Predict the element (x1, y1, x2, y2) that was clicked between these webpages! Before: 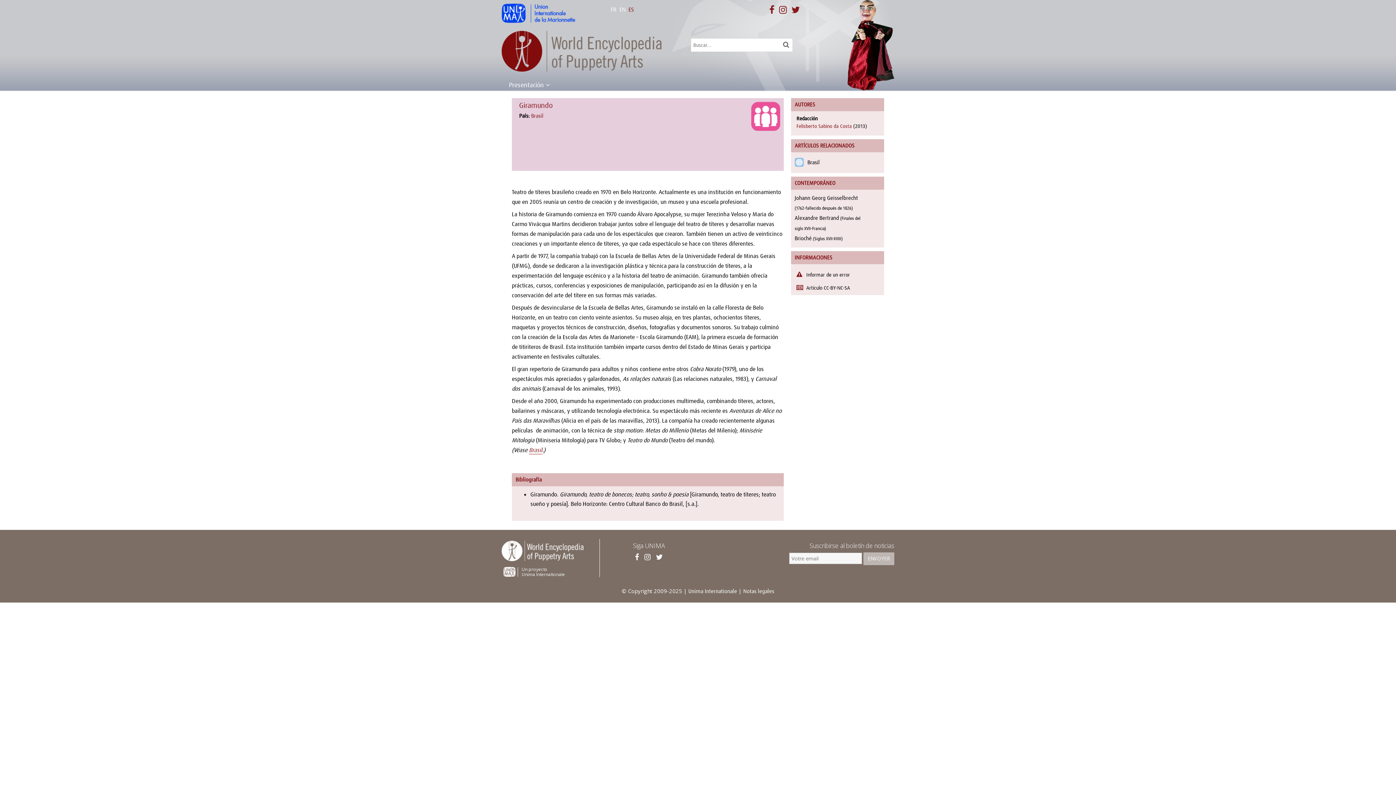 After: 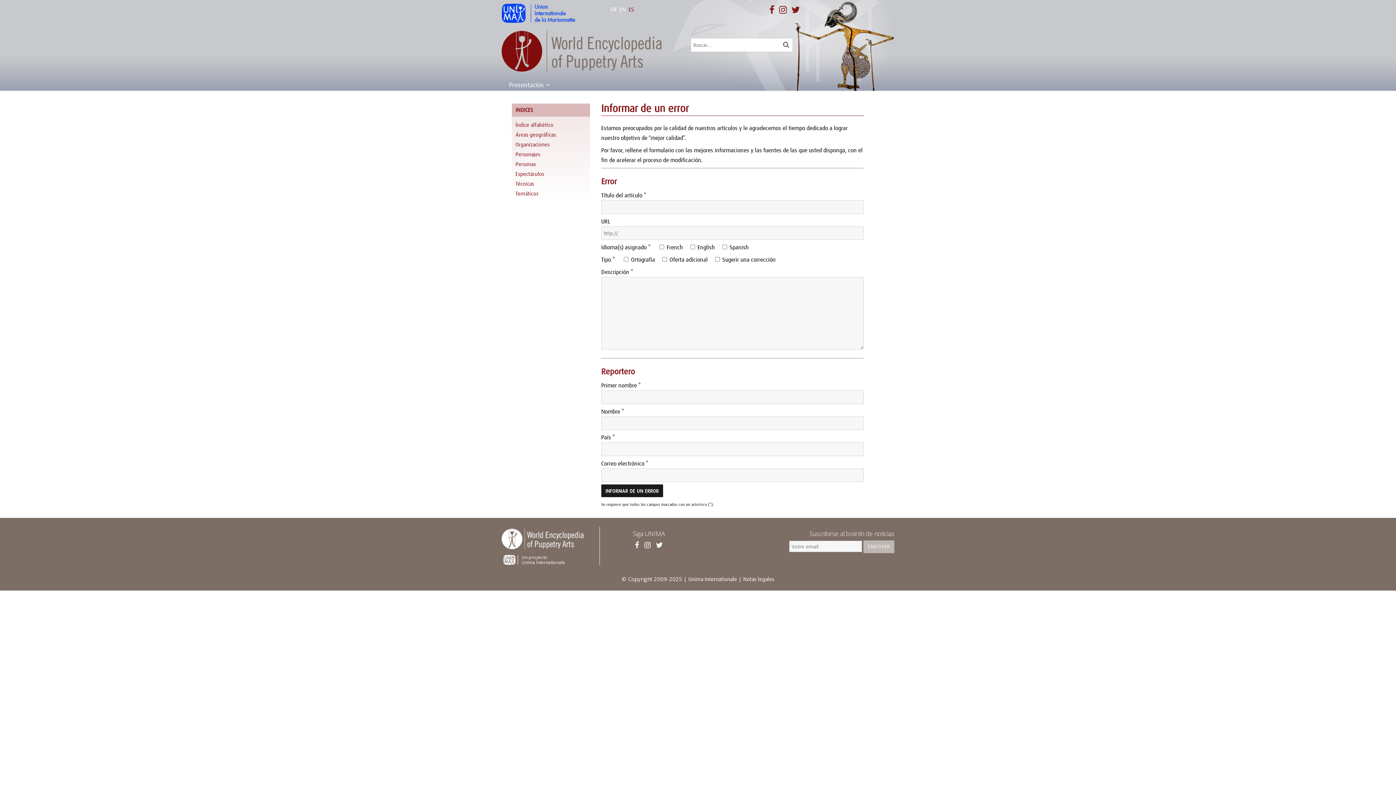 Action: bbox: (806, 271, 850, 278) label: Informar de un error